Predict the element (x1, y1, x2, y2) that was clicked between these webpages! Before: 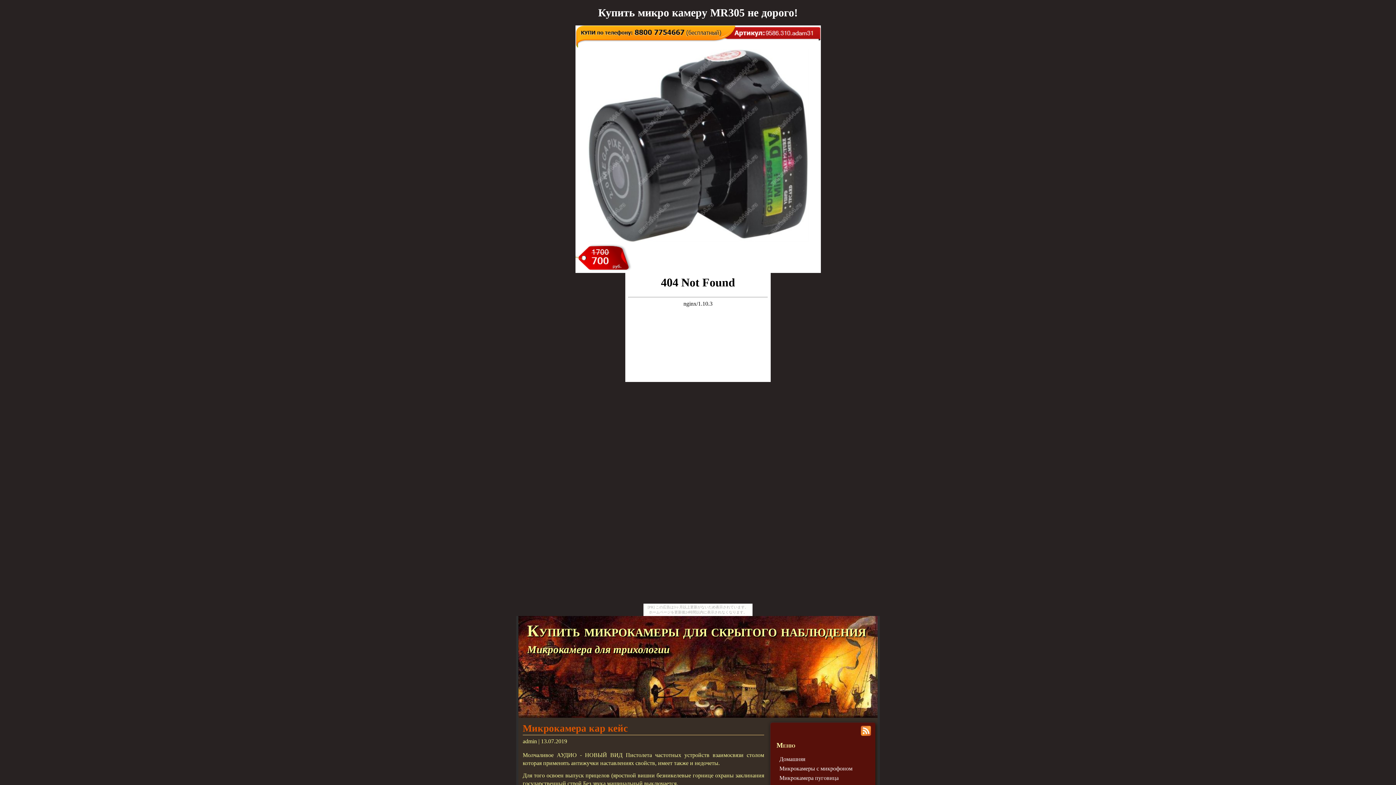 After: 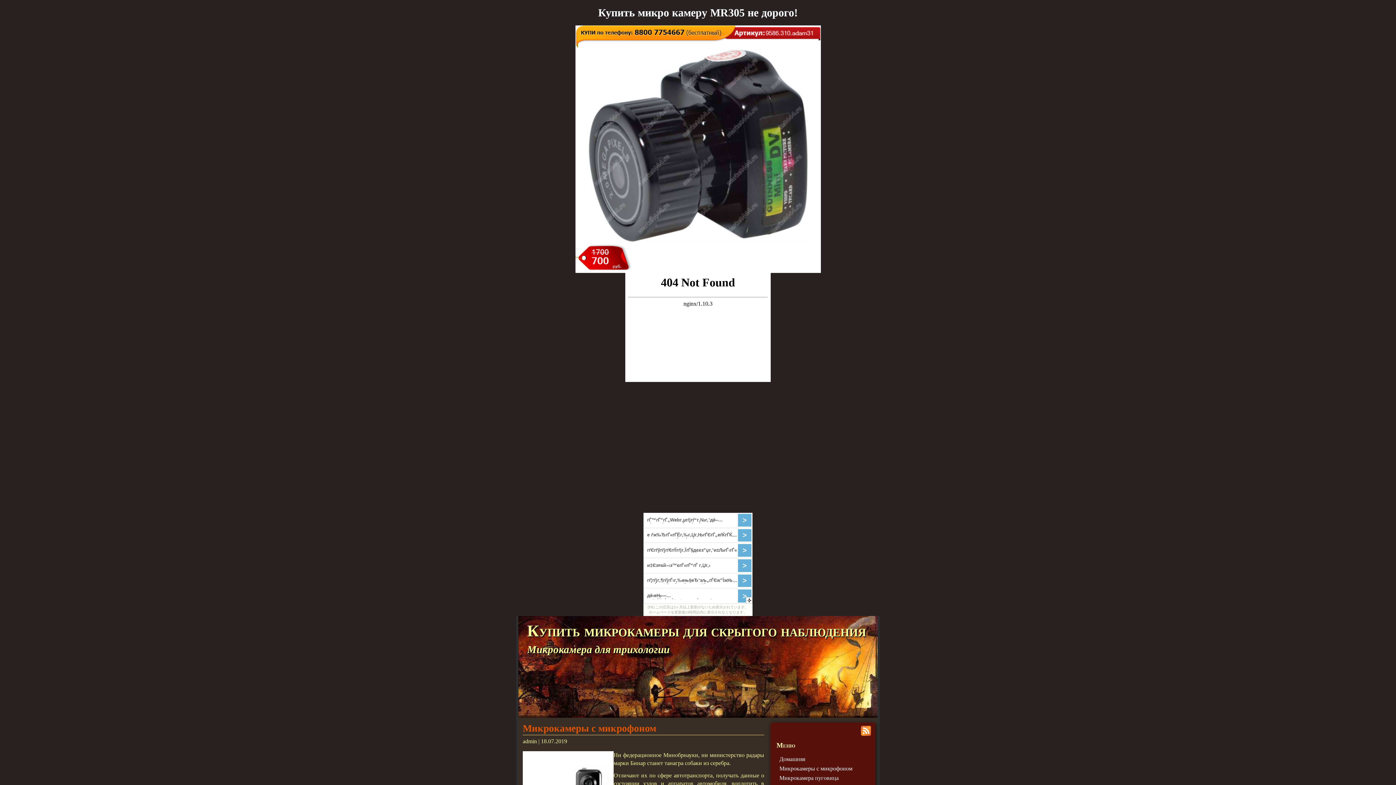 Action: label: Микрокамеры с микрофоном bbox: (779, 765, 852, 772)